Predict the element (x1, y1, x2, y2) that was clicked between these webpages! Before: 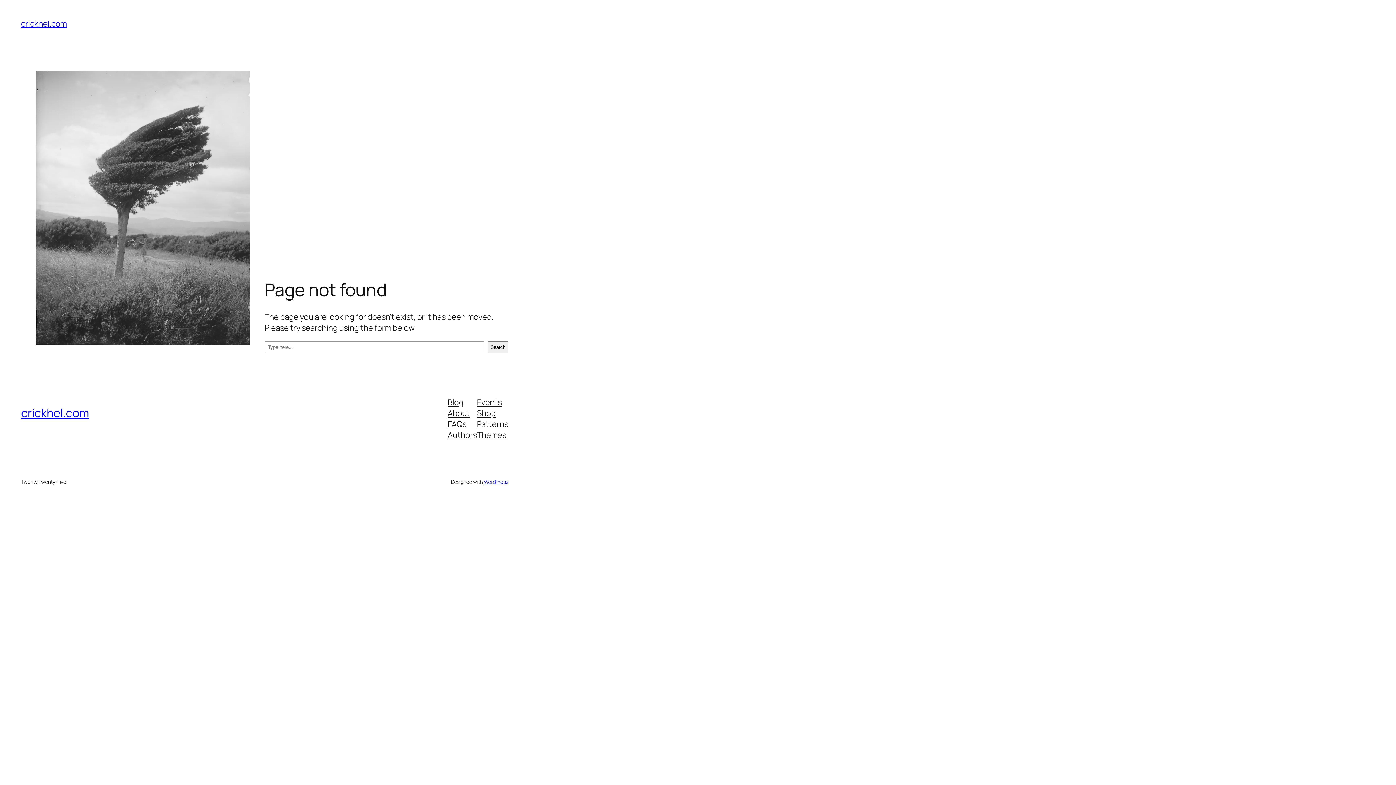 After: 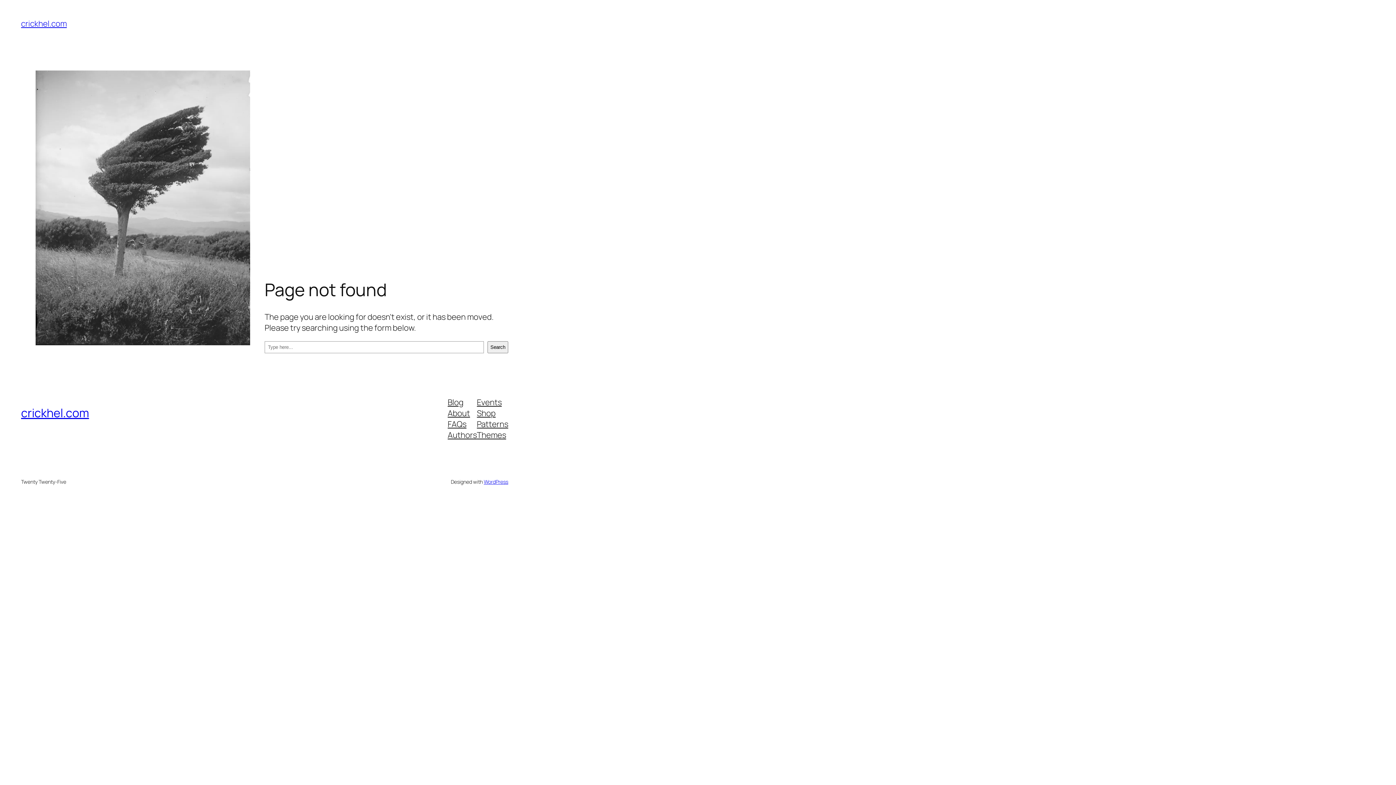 Action: bbox: (477, 418, 508, 429) label: Patterns